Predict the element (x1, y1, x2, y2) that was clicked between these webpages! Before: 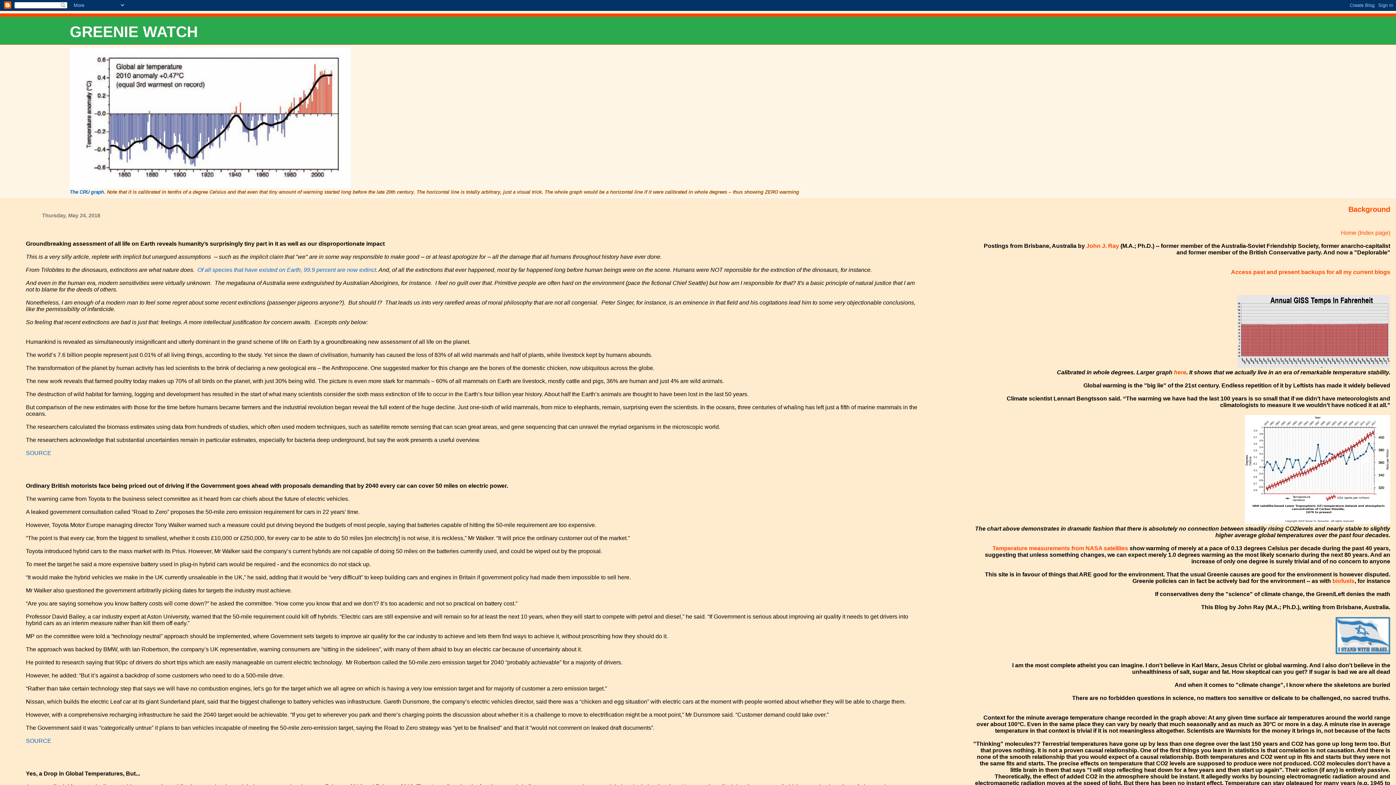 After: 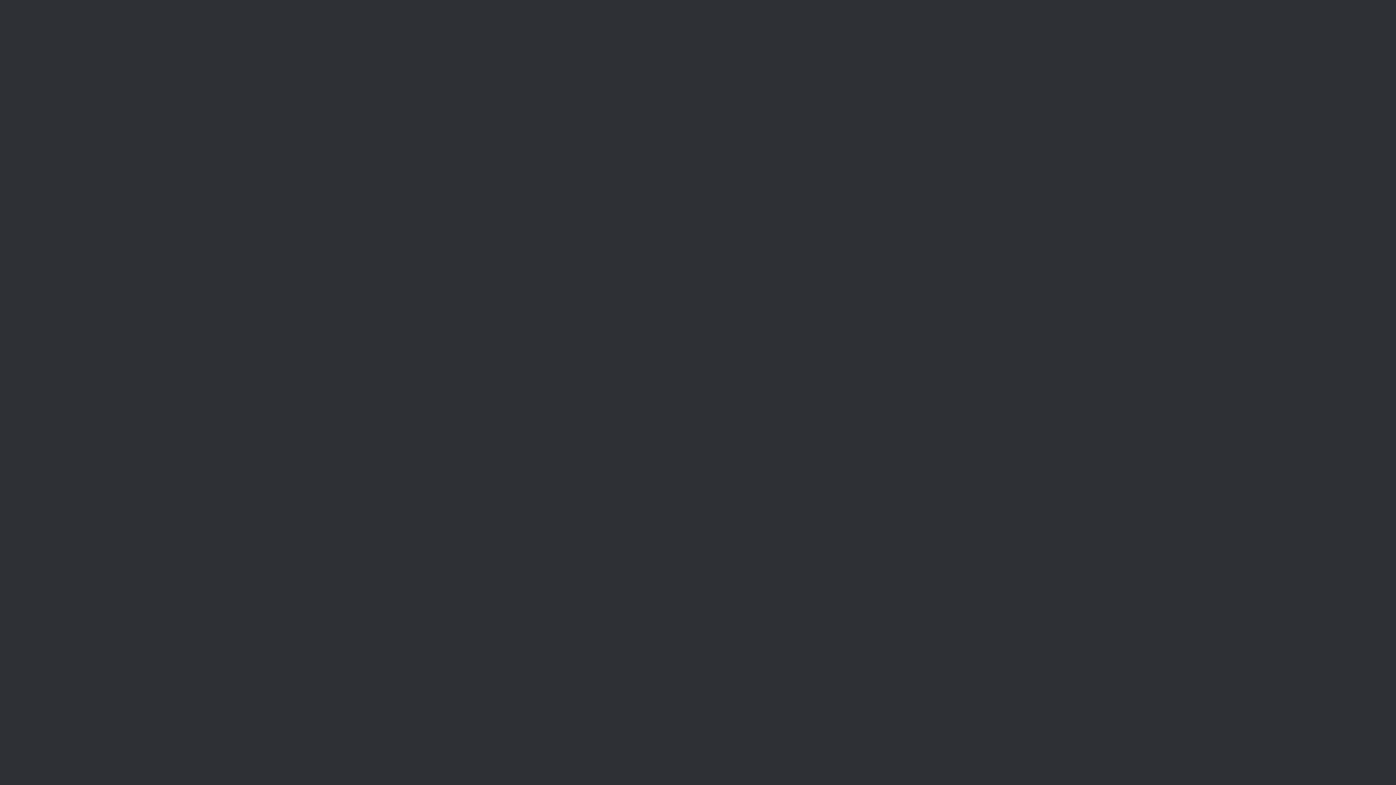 Action: label: here bbox: (1174, 369, 1186, 375)